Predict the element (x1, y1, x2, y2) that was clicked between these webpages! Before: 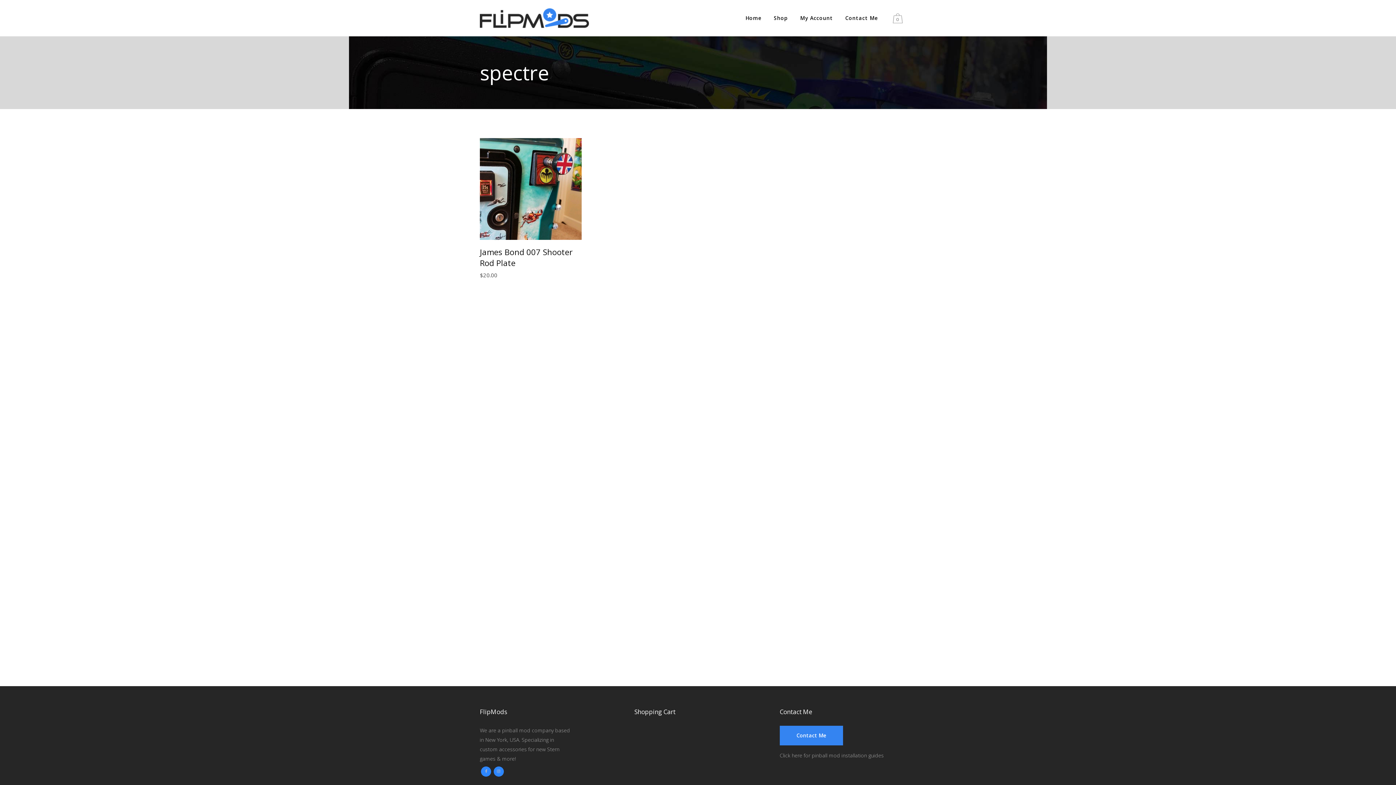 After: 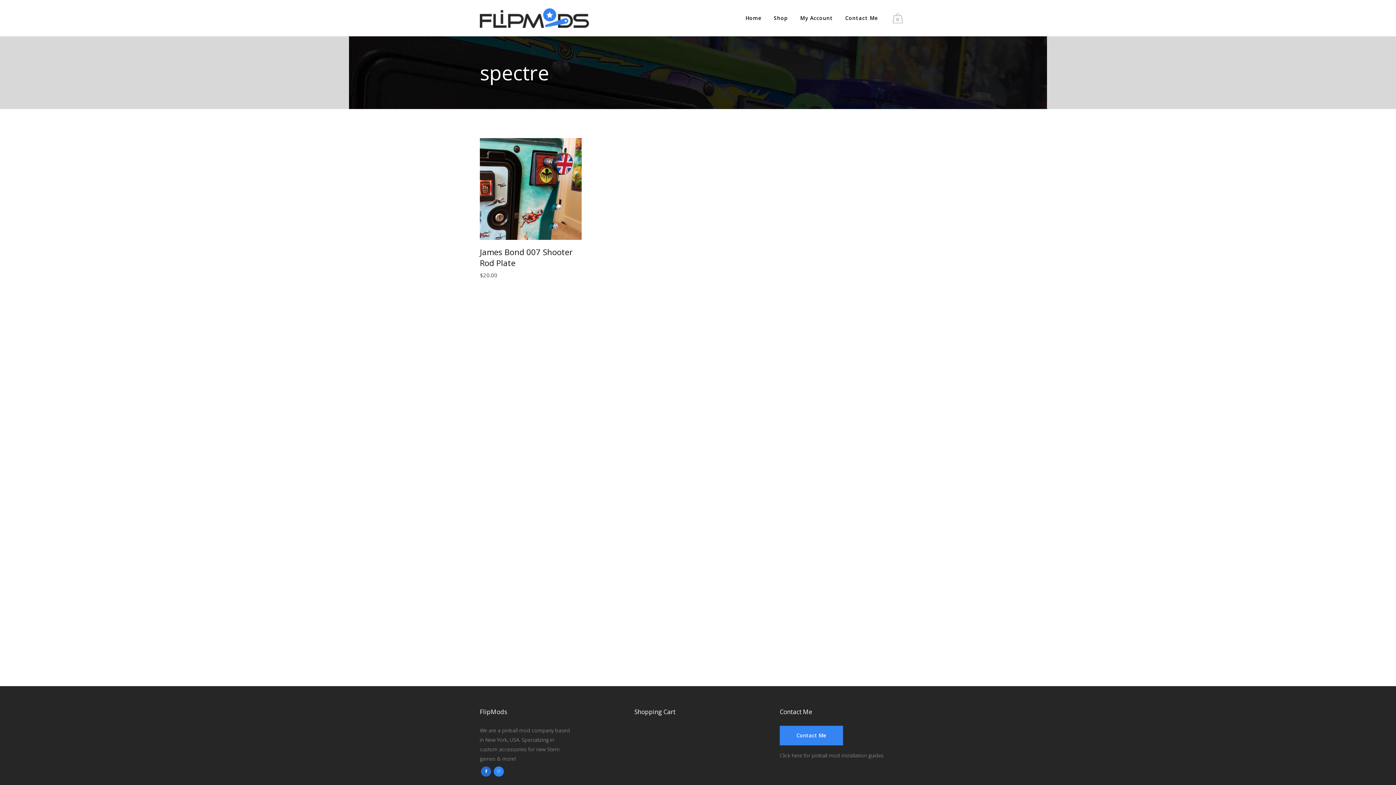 Action: bbox: (480, 767, 492, 774)